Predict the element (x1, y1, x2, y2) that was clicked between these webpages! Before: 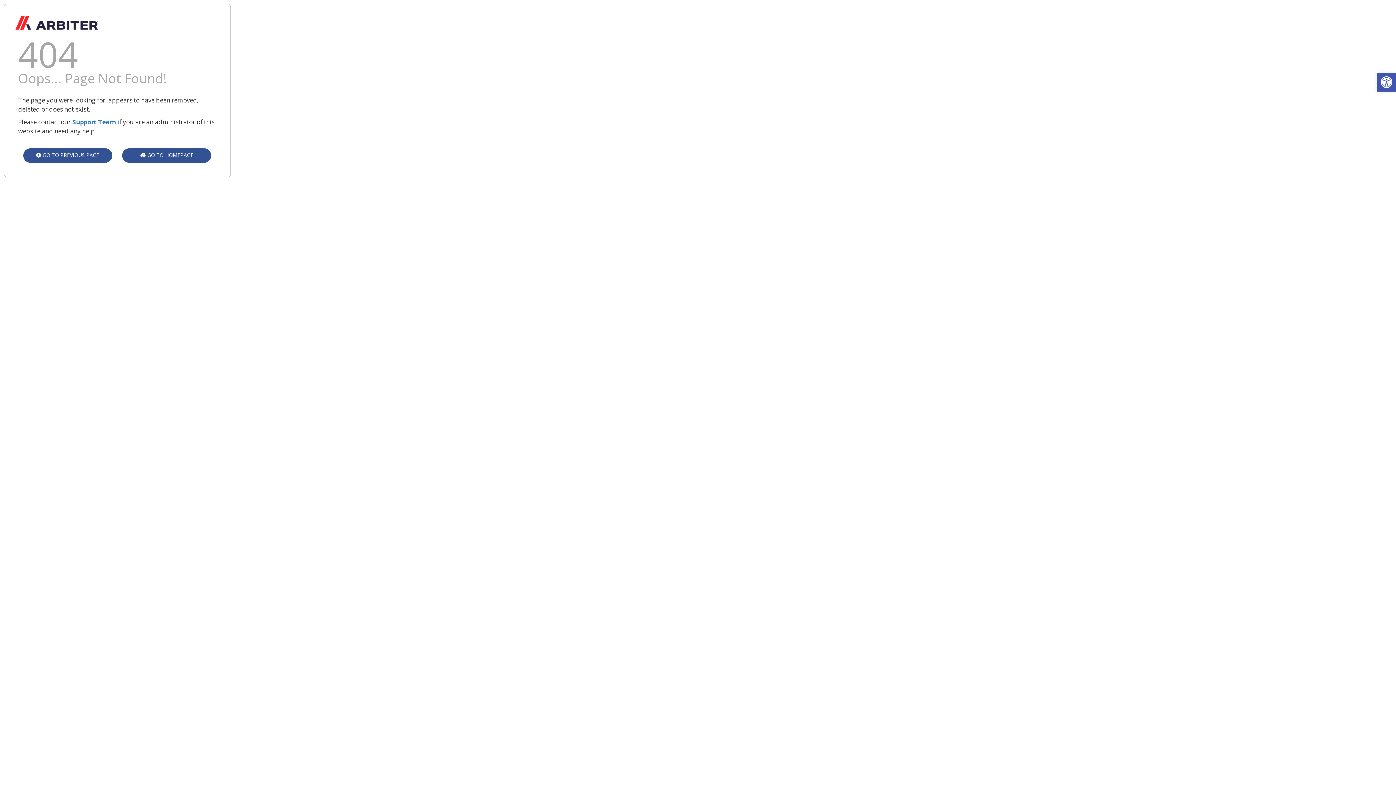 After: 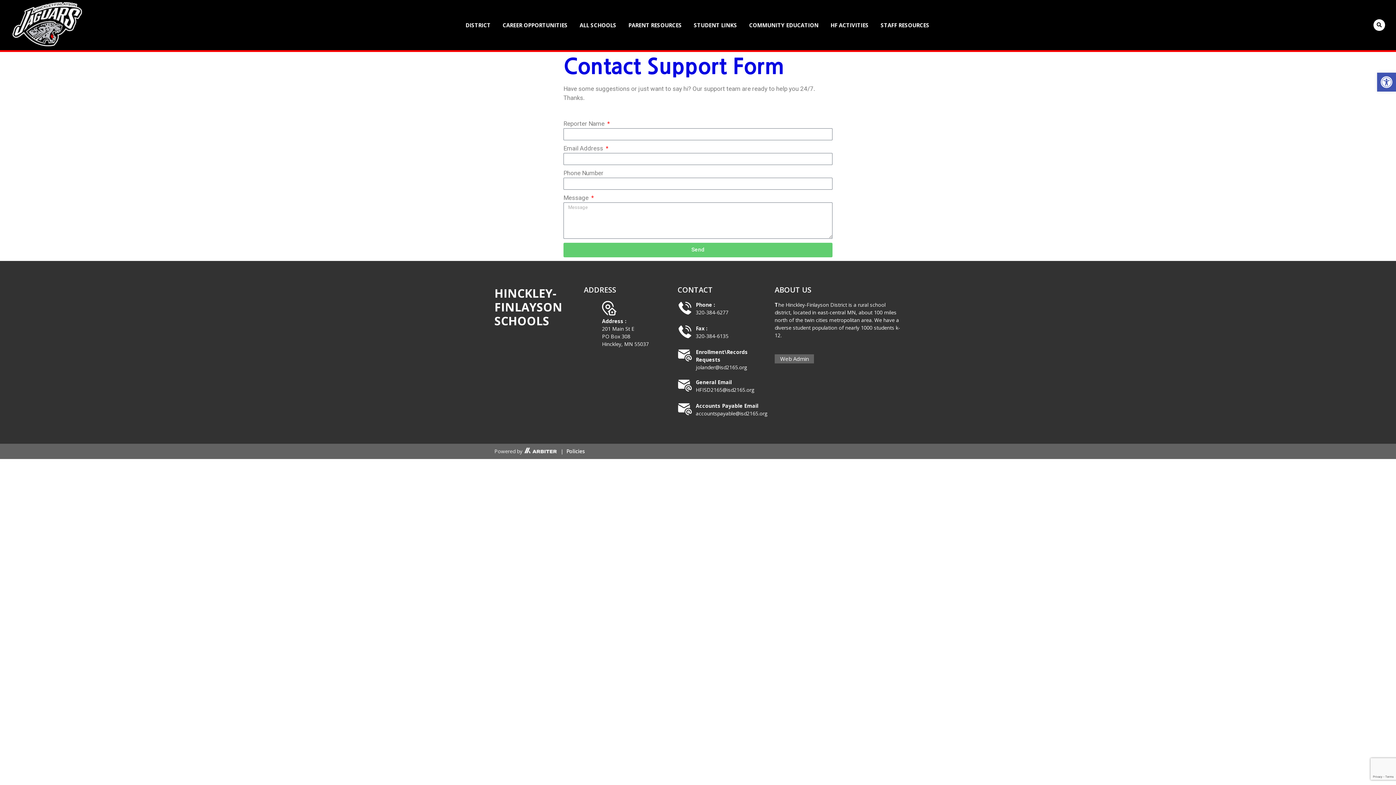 Action: bbox: (72, 117, 116, 126) label: Support Team